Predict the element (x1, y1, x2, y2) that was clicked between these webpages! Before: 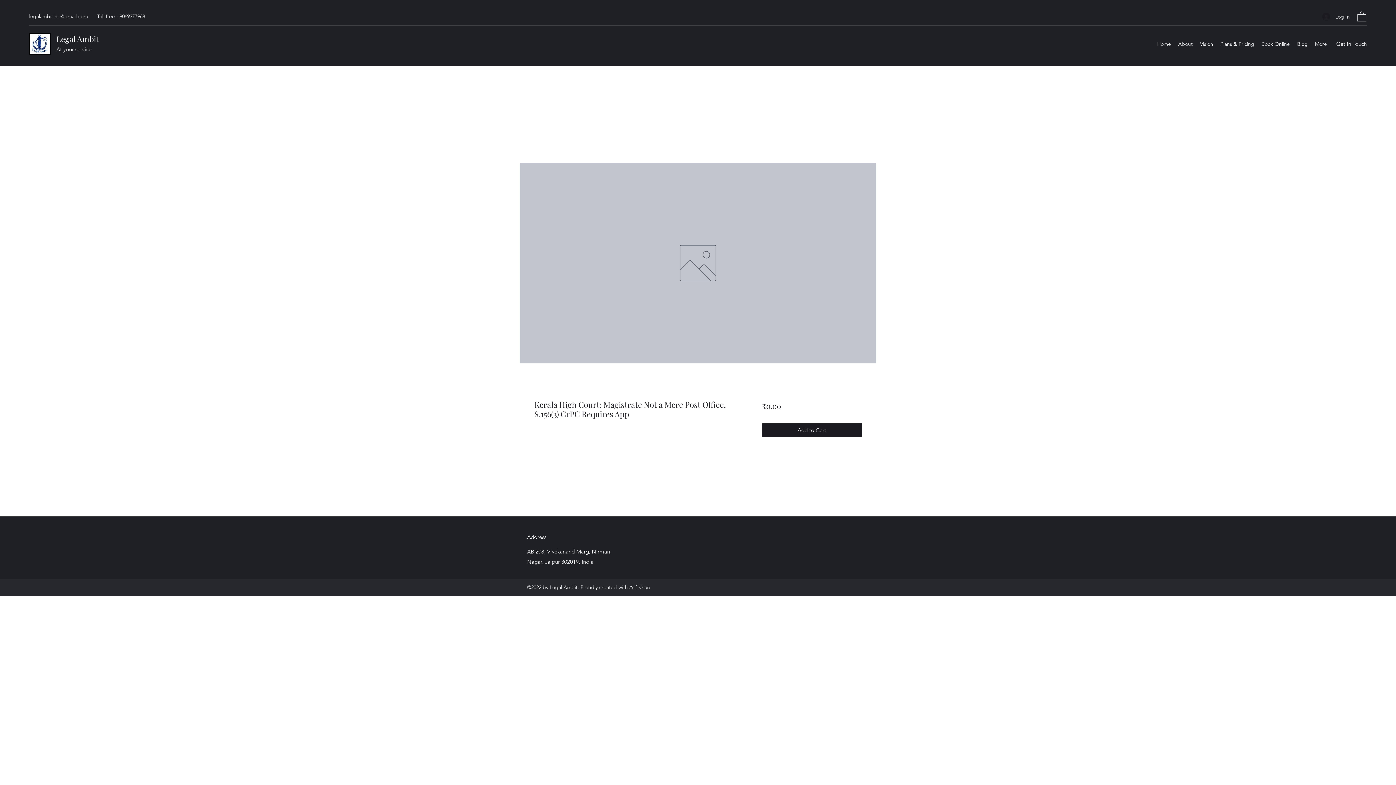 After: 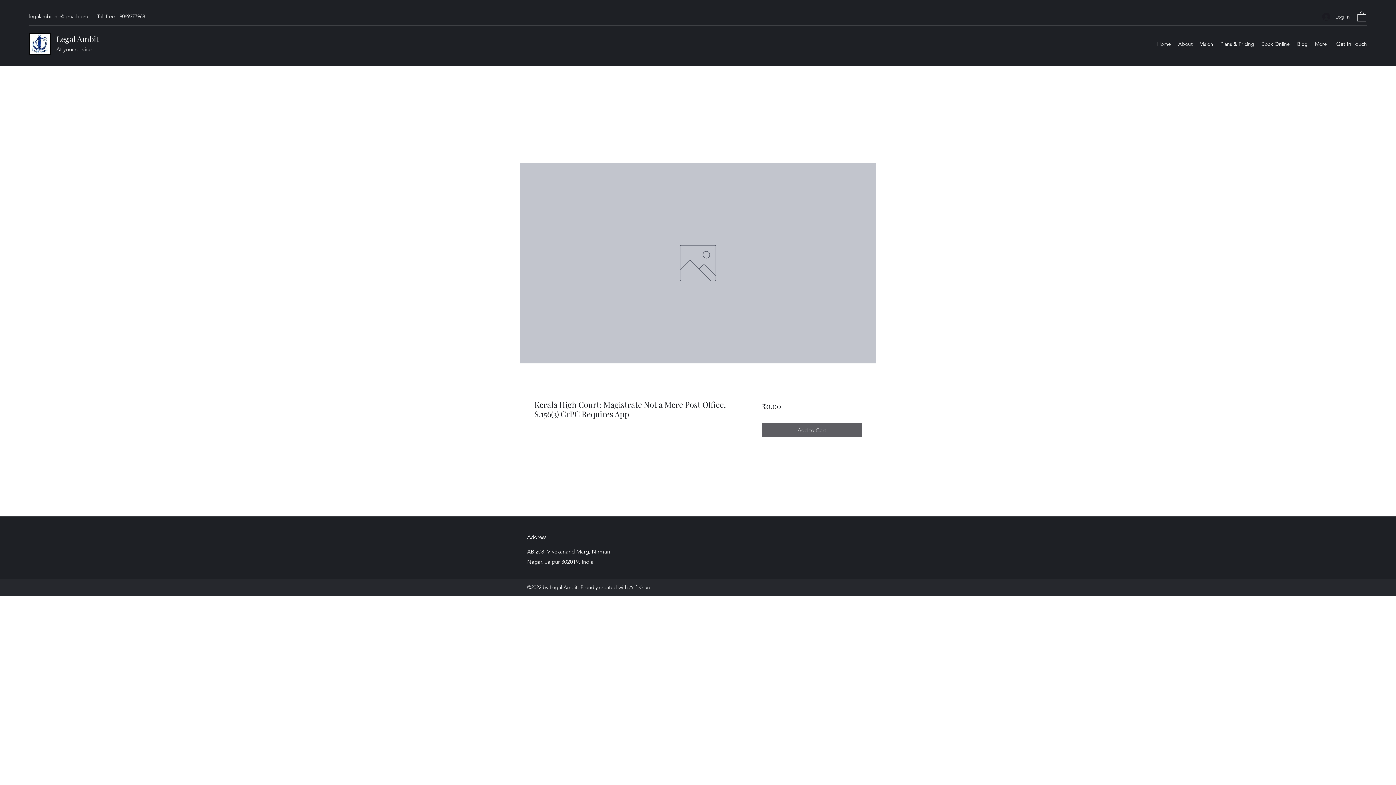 Action: label: Add to Cart bbox: (762, 423, 861, 437)